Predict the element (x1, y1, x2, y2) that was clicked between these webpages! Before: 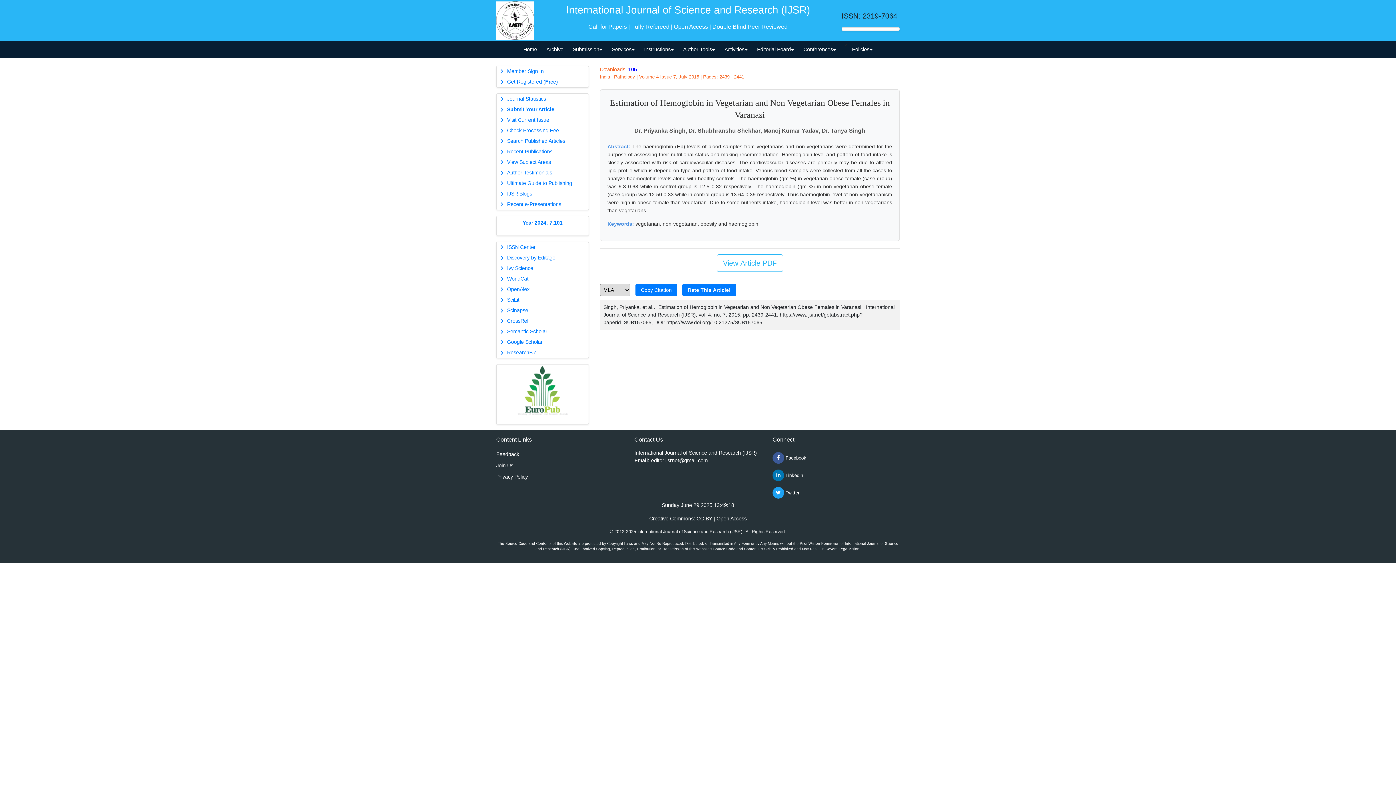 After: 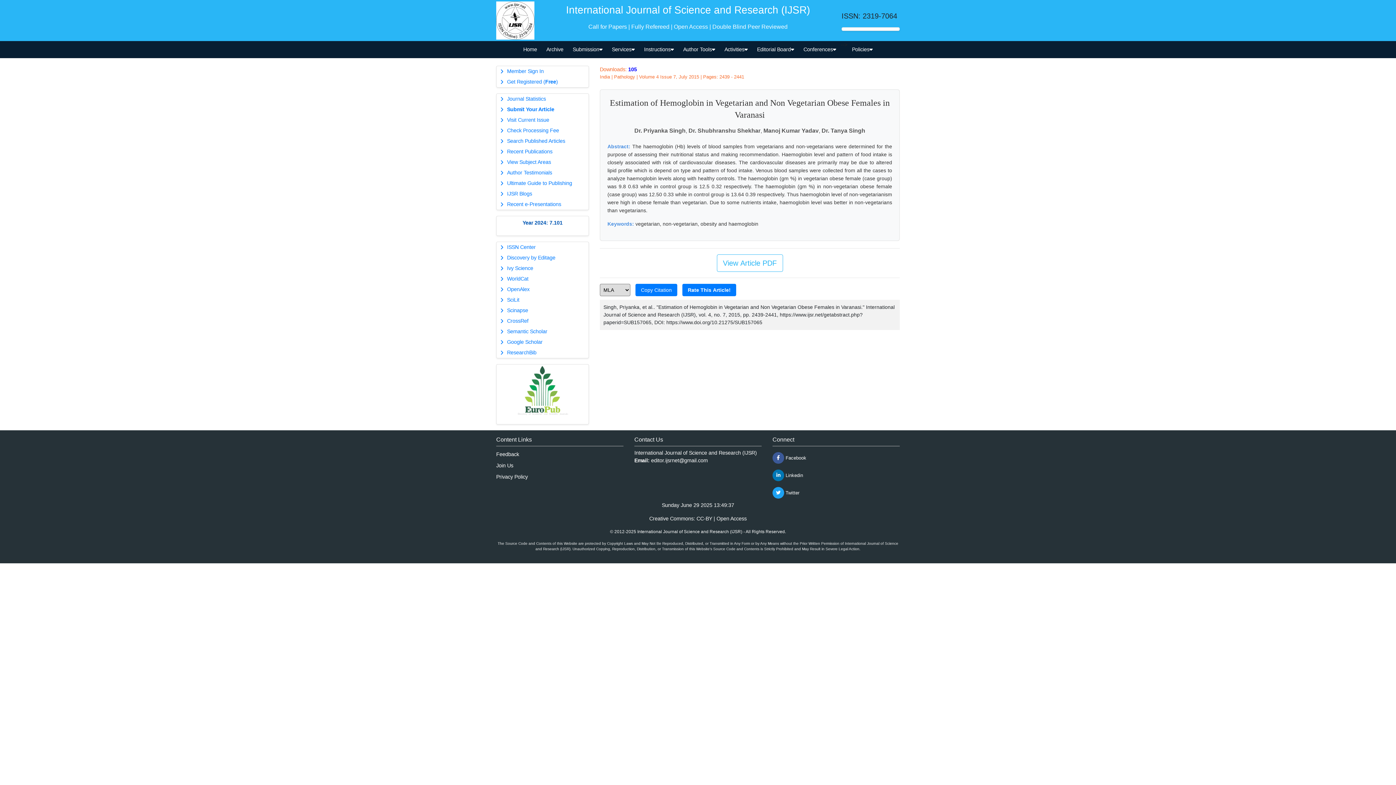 Action: label: Year 2024: 7.101 bbox: (496, 216, 588, 235)